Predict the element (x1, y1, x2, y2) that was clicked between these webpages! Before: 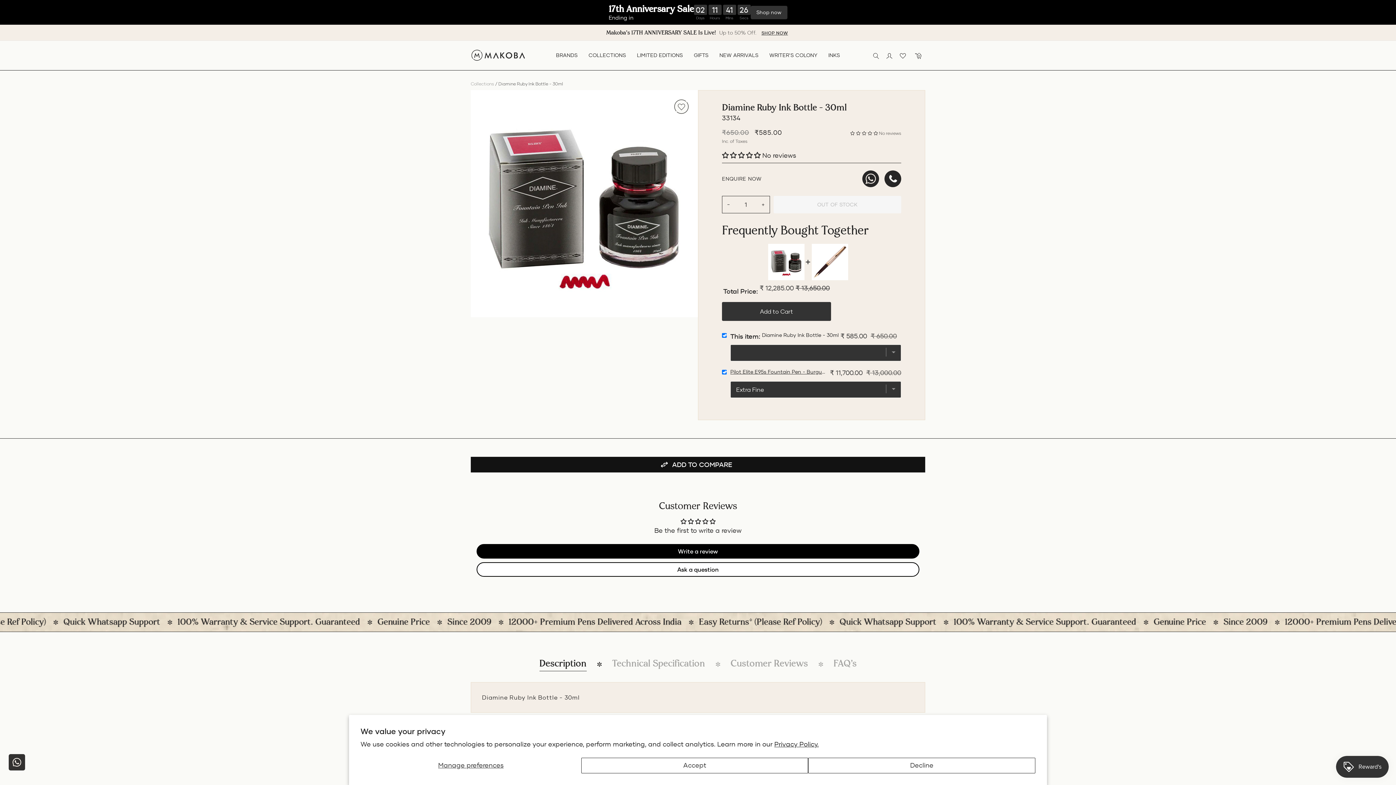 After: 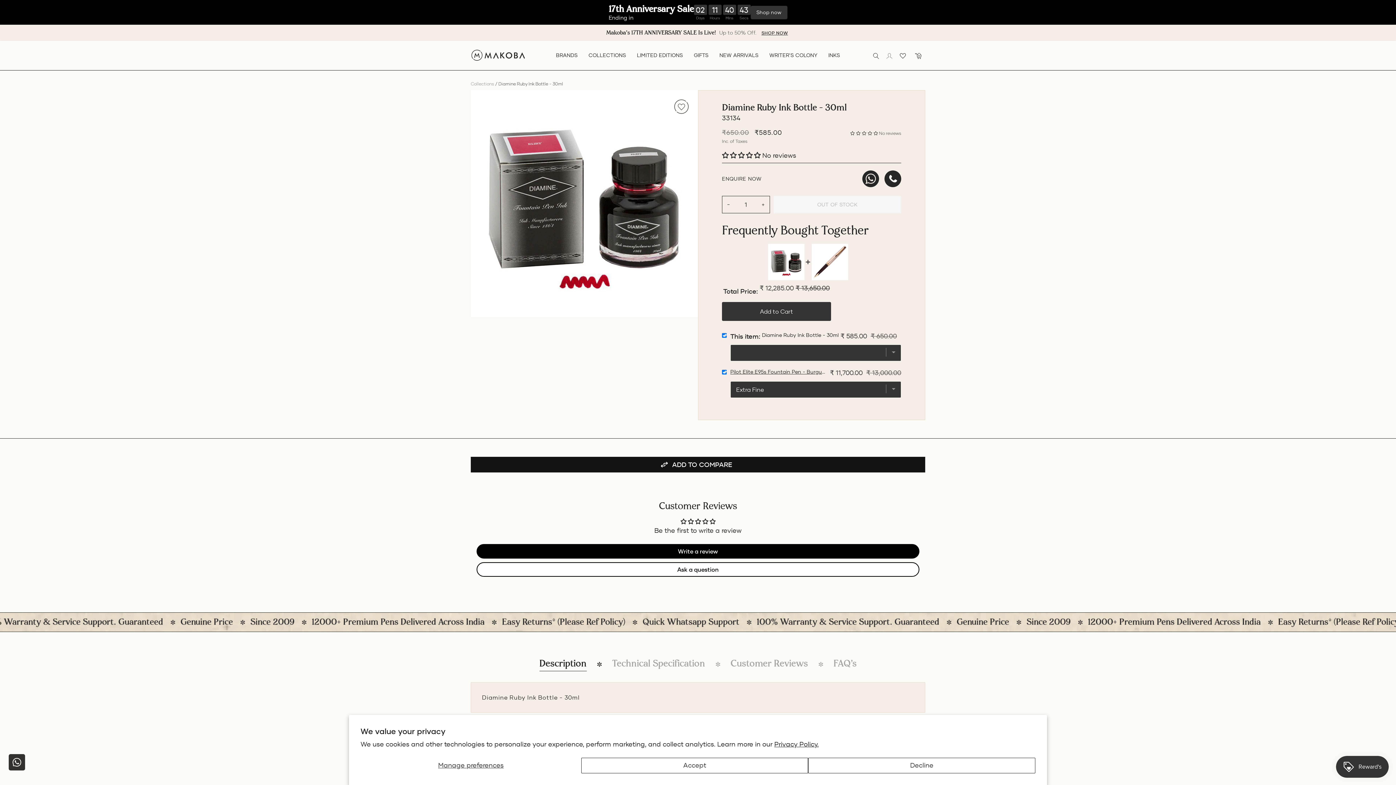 Action: label: CART bbox: (911, 52, 925, 58)